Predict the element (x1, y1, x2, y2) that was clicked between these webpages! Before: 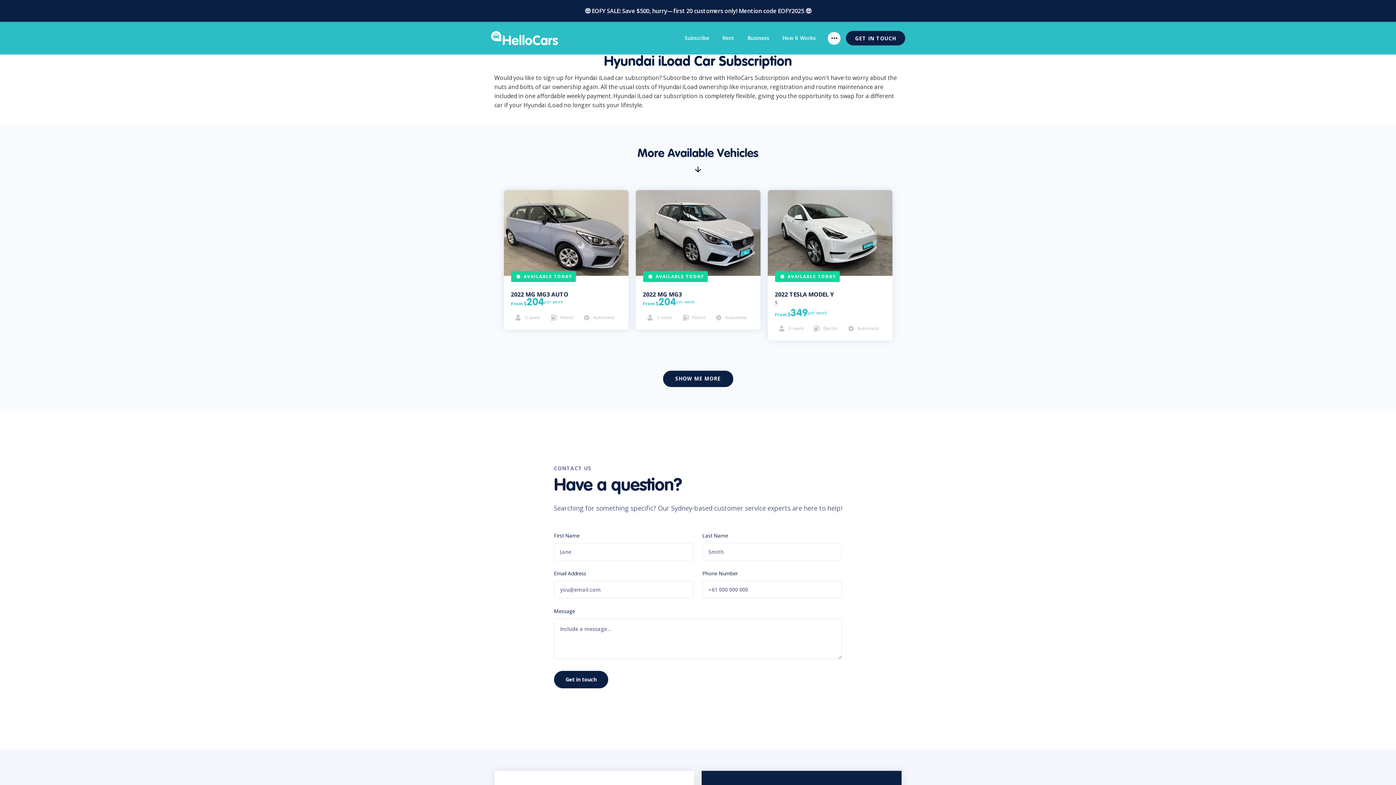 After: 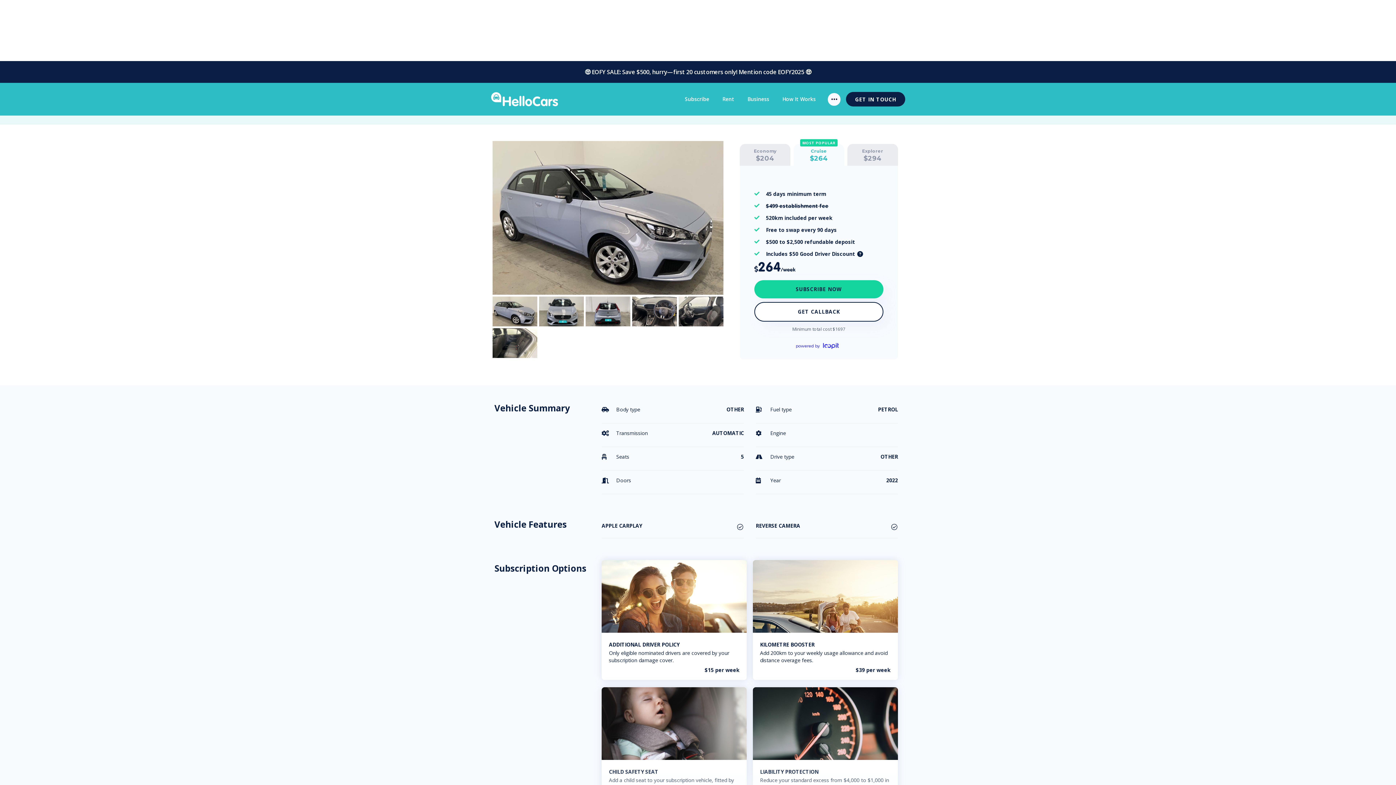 Action: bbox: (503, 190, 628, 329) label: AVAILABLE TODAY

2022MGMG3 AUTO
From 
204
per week



5
seats



Petrol



Automatic